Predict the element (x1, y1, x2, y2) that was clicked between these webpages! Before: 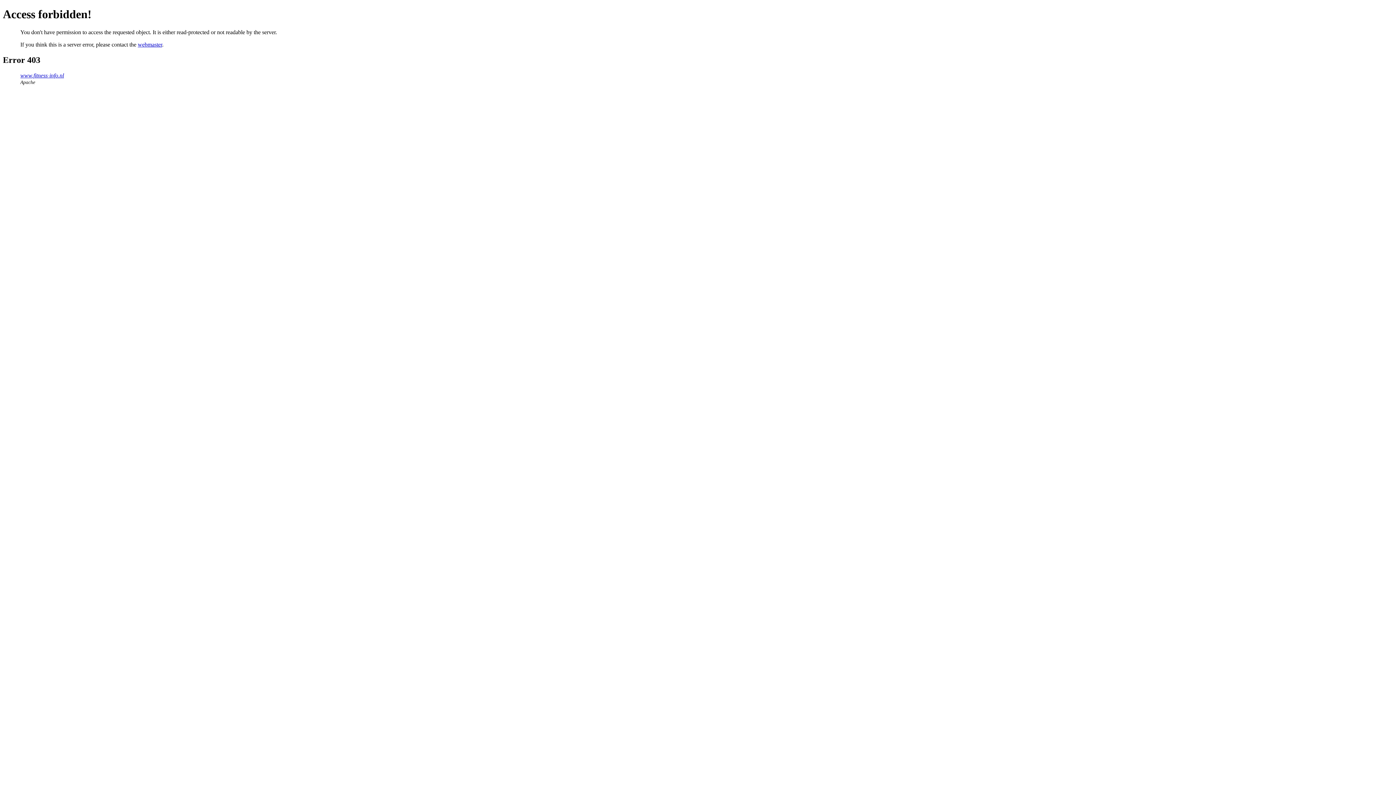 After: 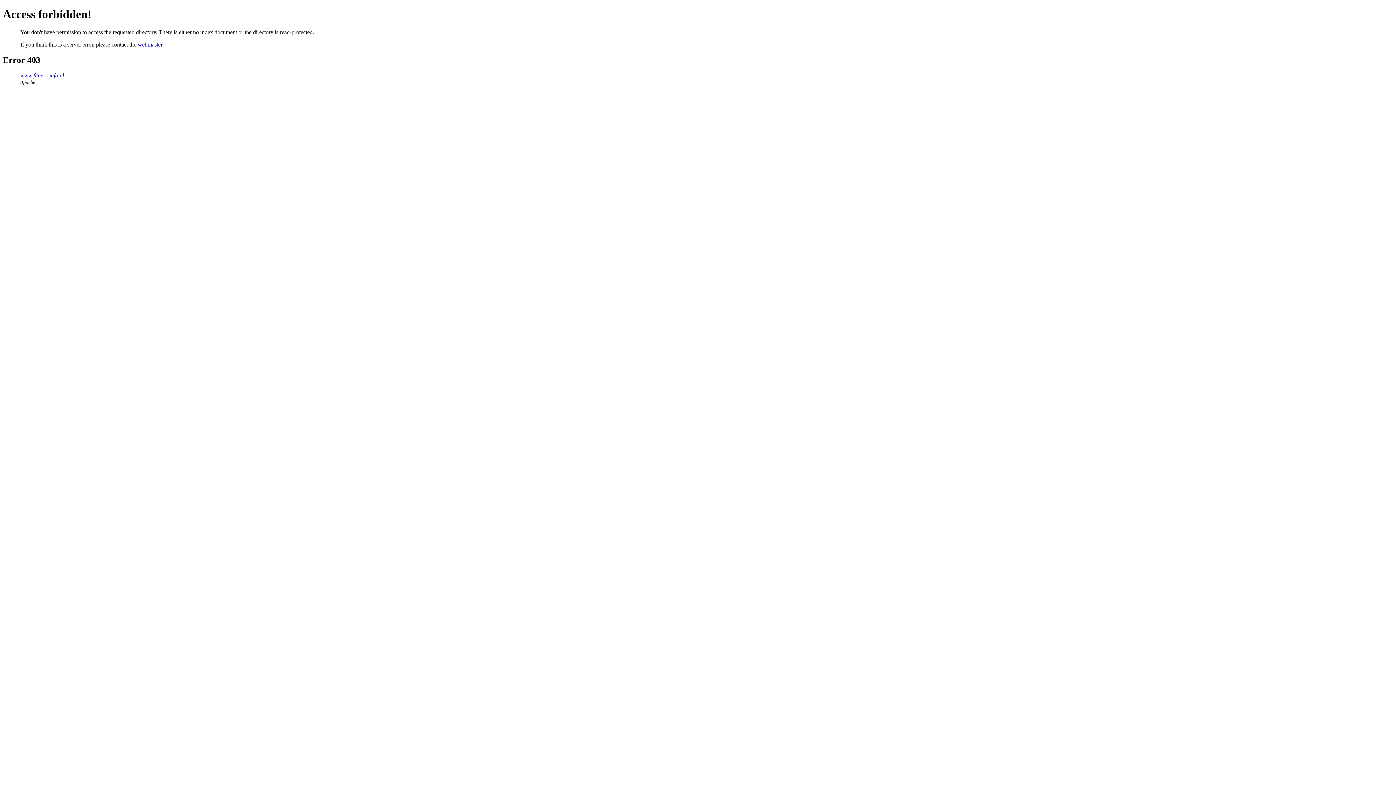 Action: bbox: (20, 72, 64, 78) label: www.fitness-info.nl